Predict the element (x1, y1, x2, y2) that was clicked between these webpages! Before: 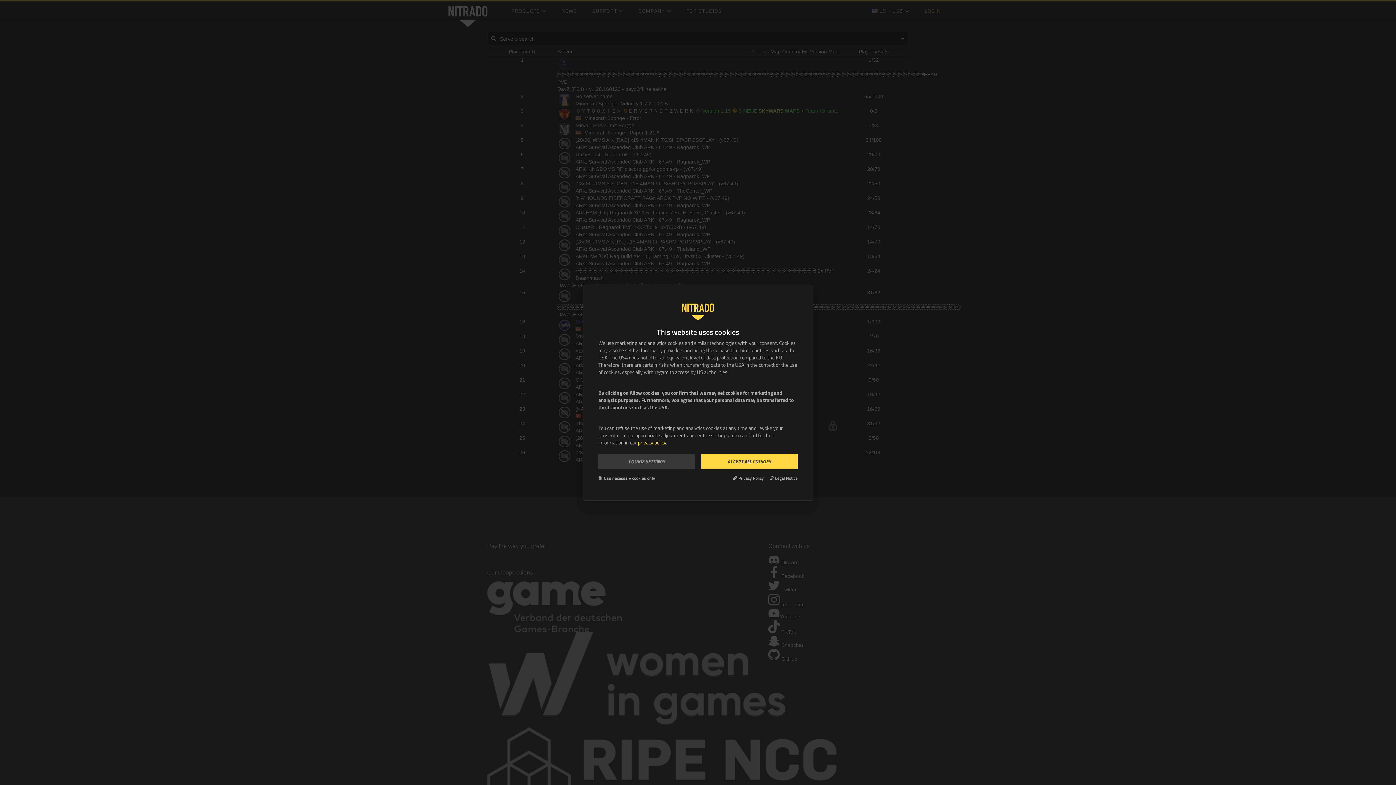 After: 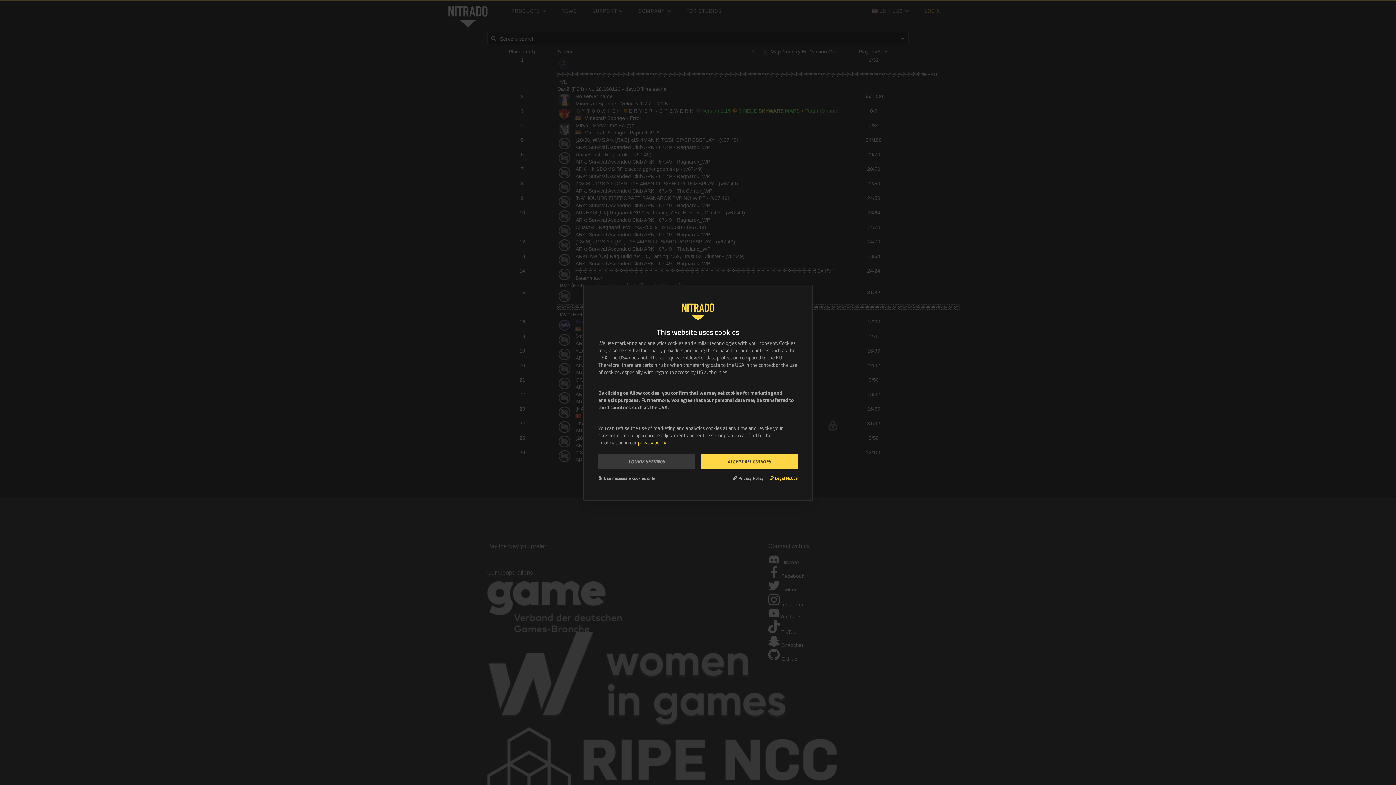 Action: bbox: (769, 475, 797, 481) label: Legal Notice